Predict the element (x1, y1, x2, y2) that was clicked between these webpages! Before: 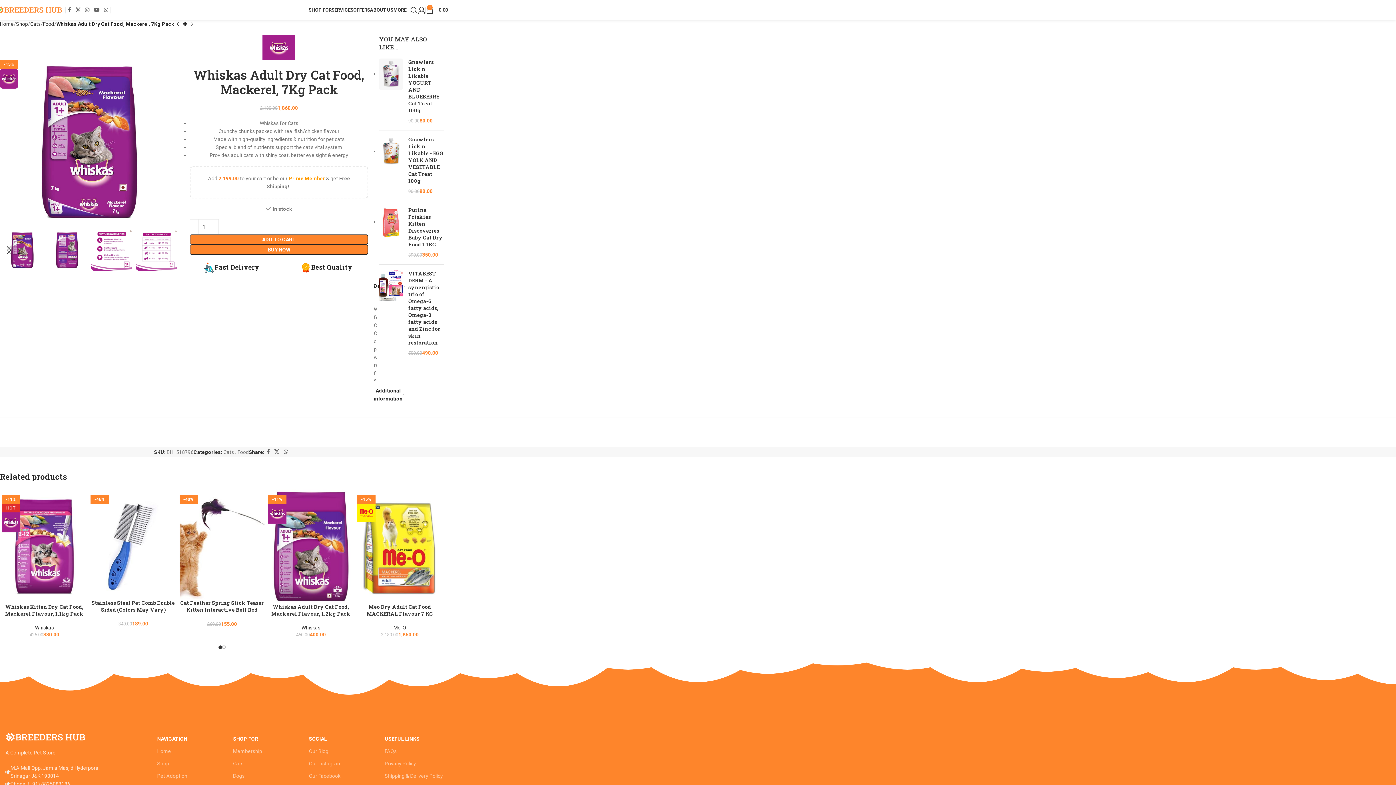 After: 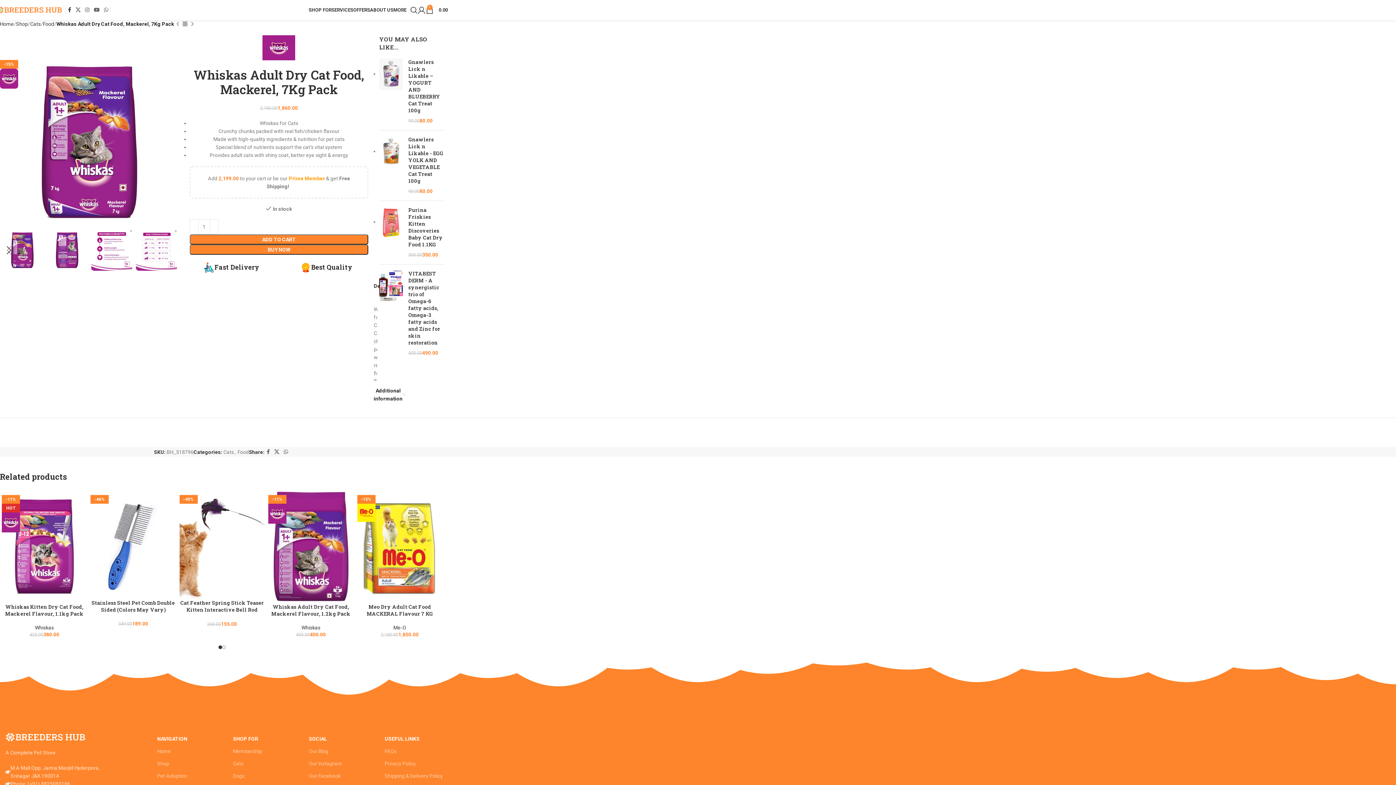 Action: bbox: (65, 5, 73, 14) label: Facebook social link